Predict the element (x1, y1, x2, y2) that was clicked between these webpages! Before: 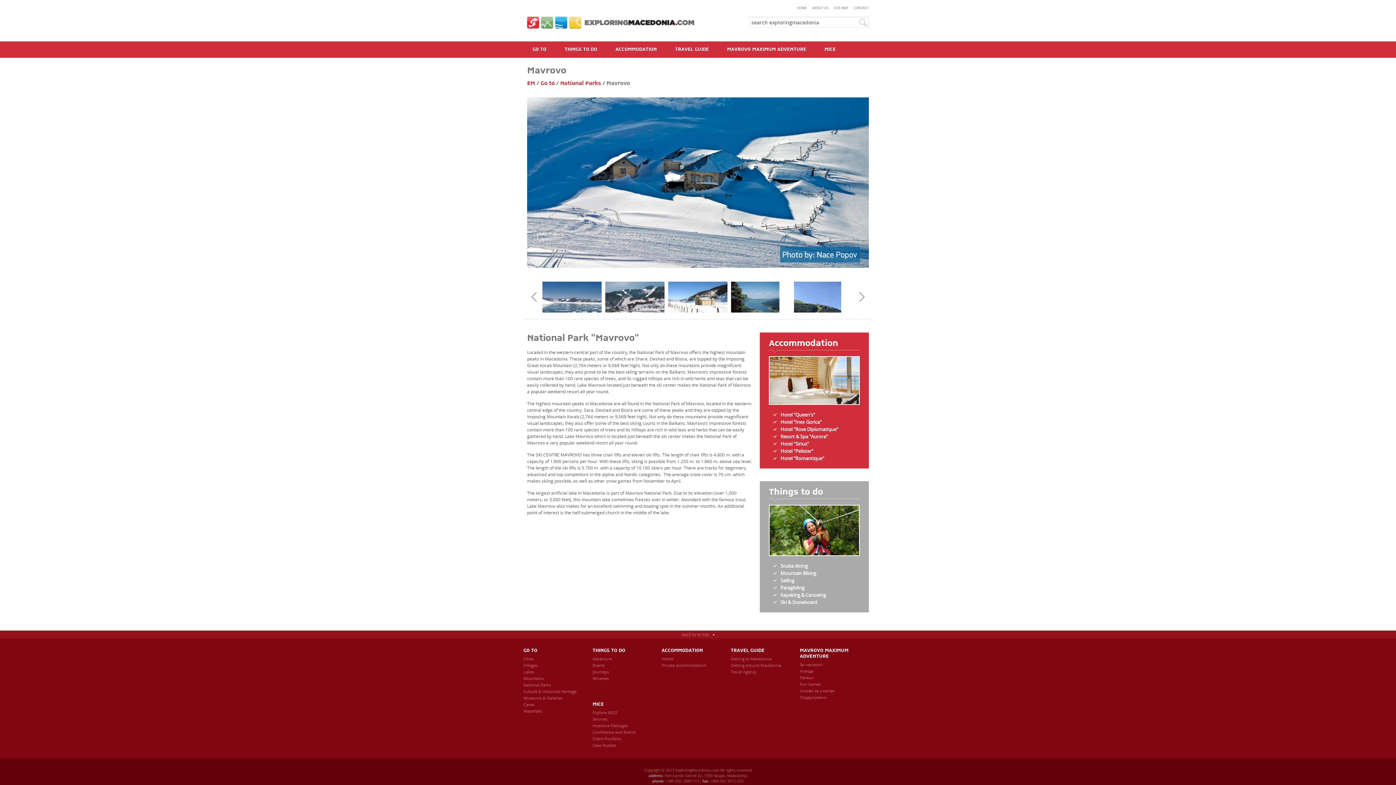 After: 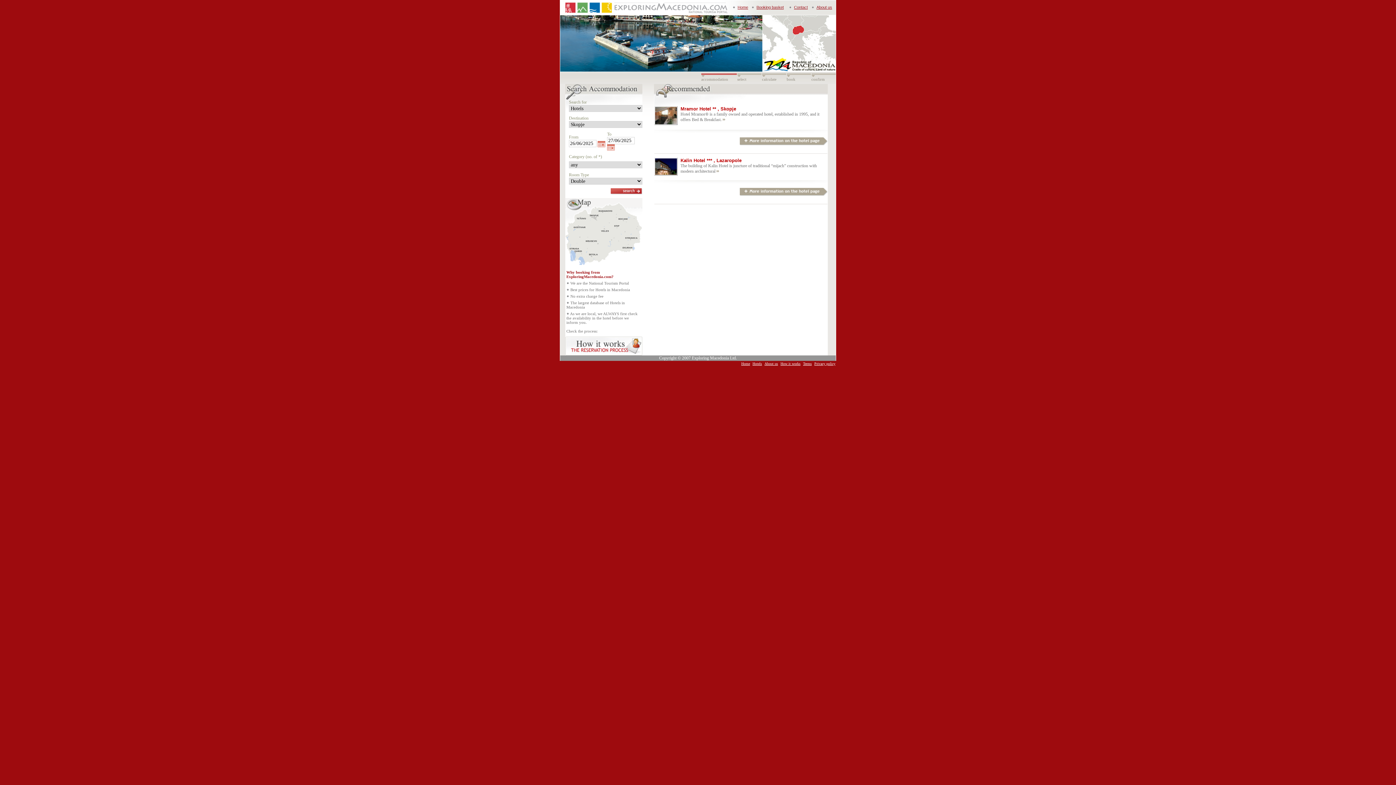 Action: label: Hotels bbox: (661, 656, 673, 661)